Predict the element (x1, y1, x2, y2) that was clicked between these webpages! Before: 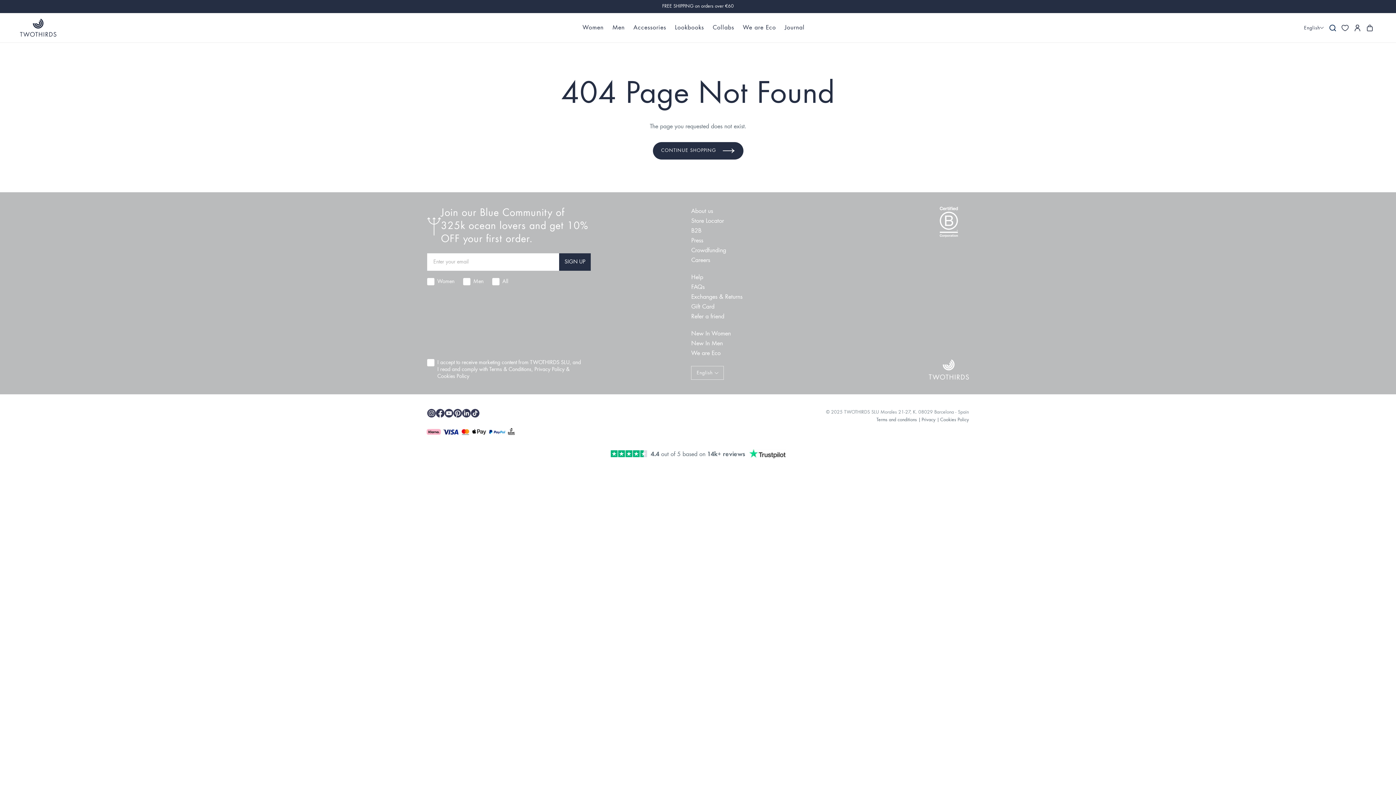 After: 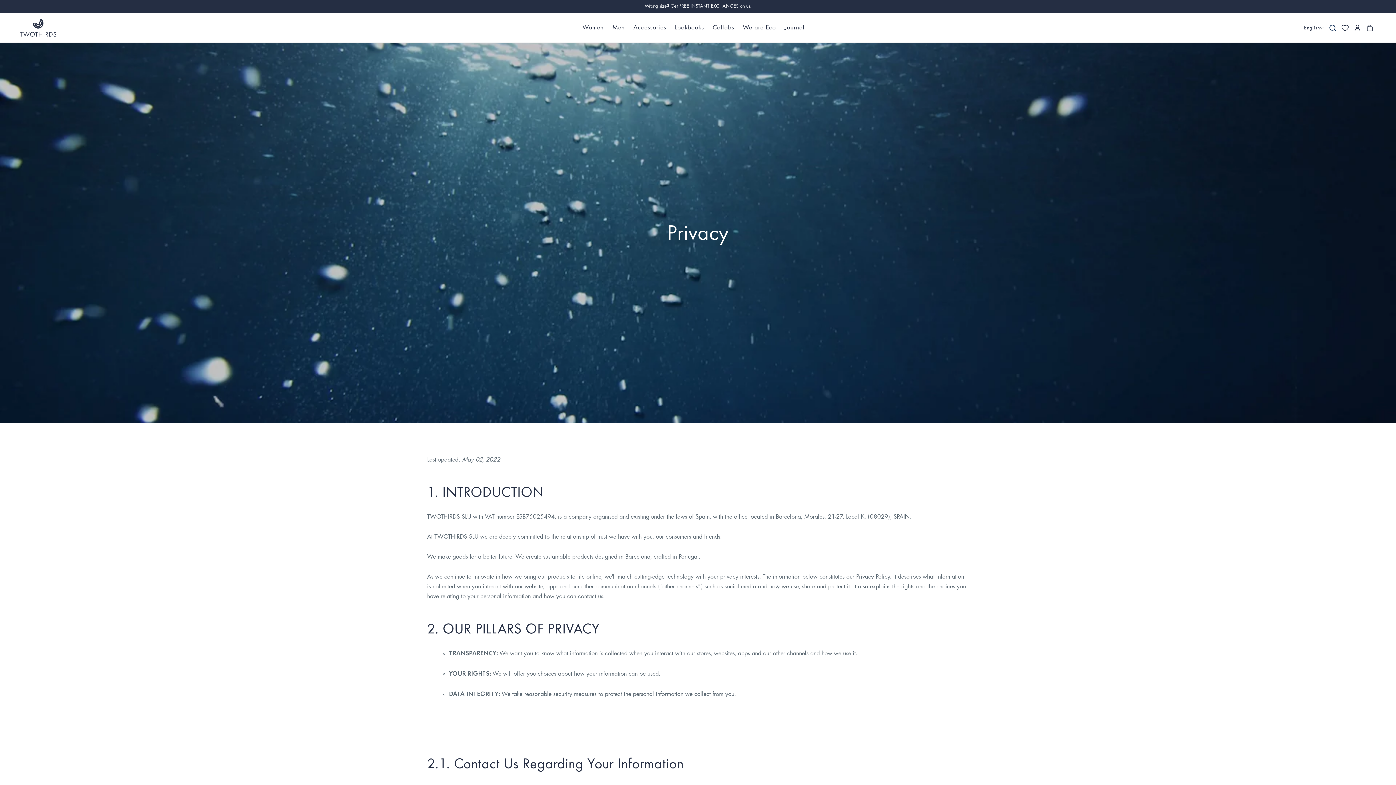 Action: label: Privacy bbox: (921, 416, 935, 424)